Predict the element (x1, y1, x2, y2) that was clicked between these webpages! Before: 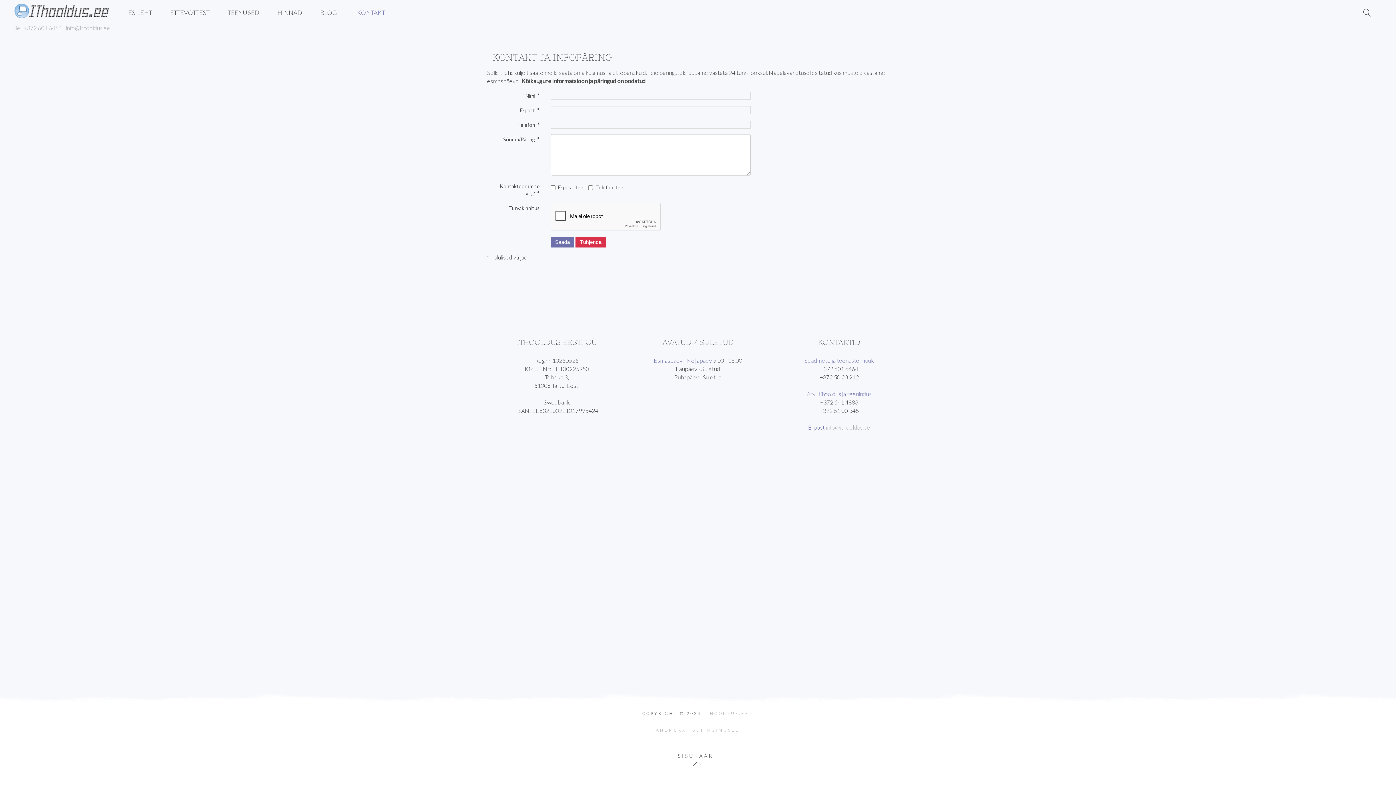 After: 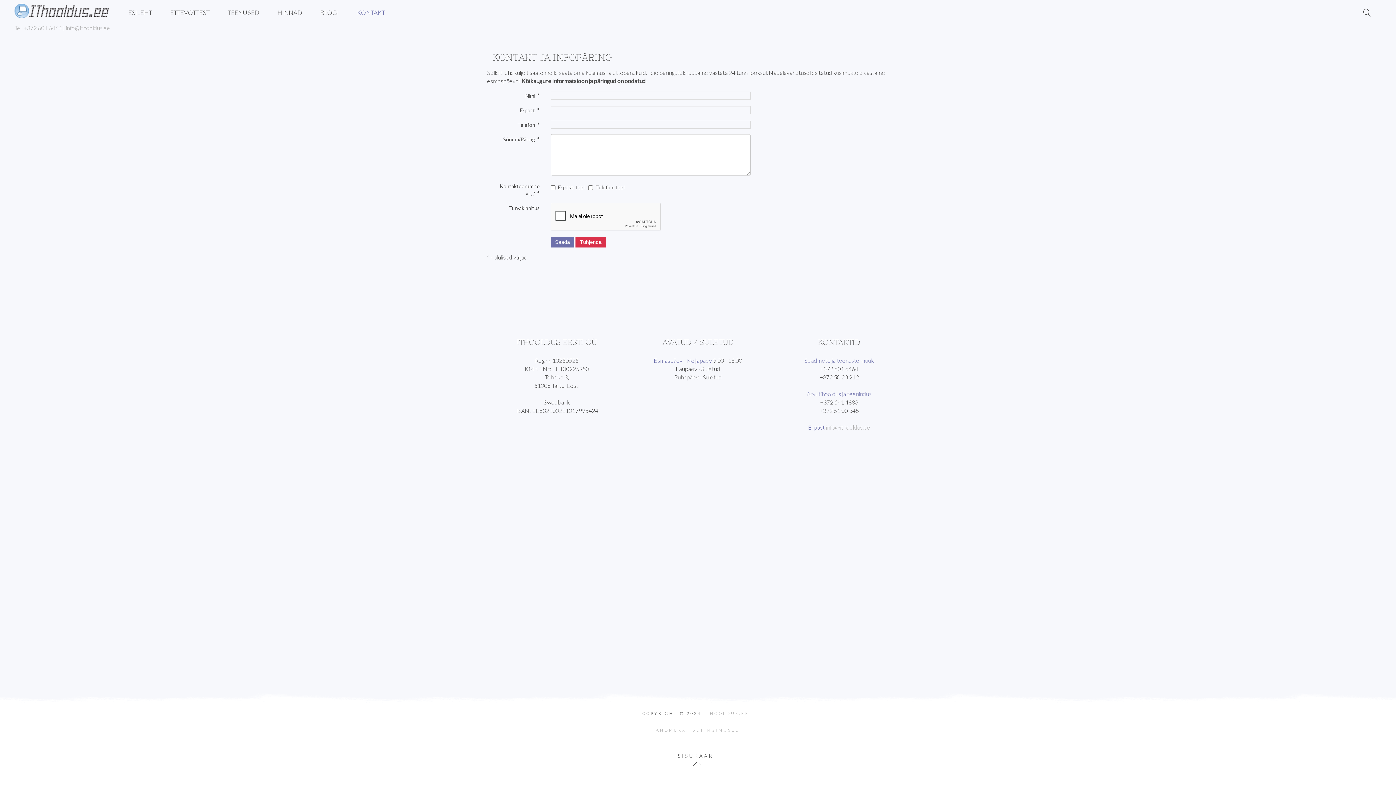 Action: bbox: (348, 0, 394, 25) label: KONTAKT